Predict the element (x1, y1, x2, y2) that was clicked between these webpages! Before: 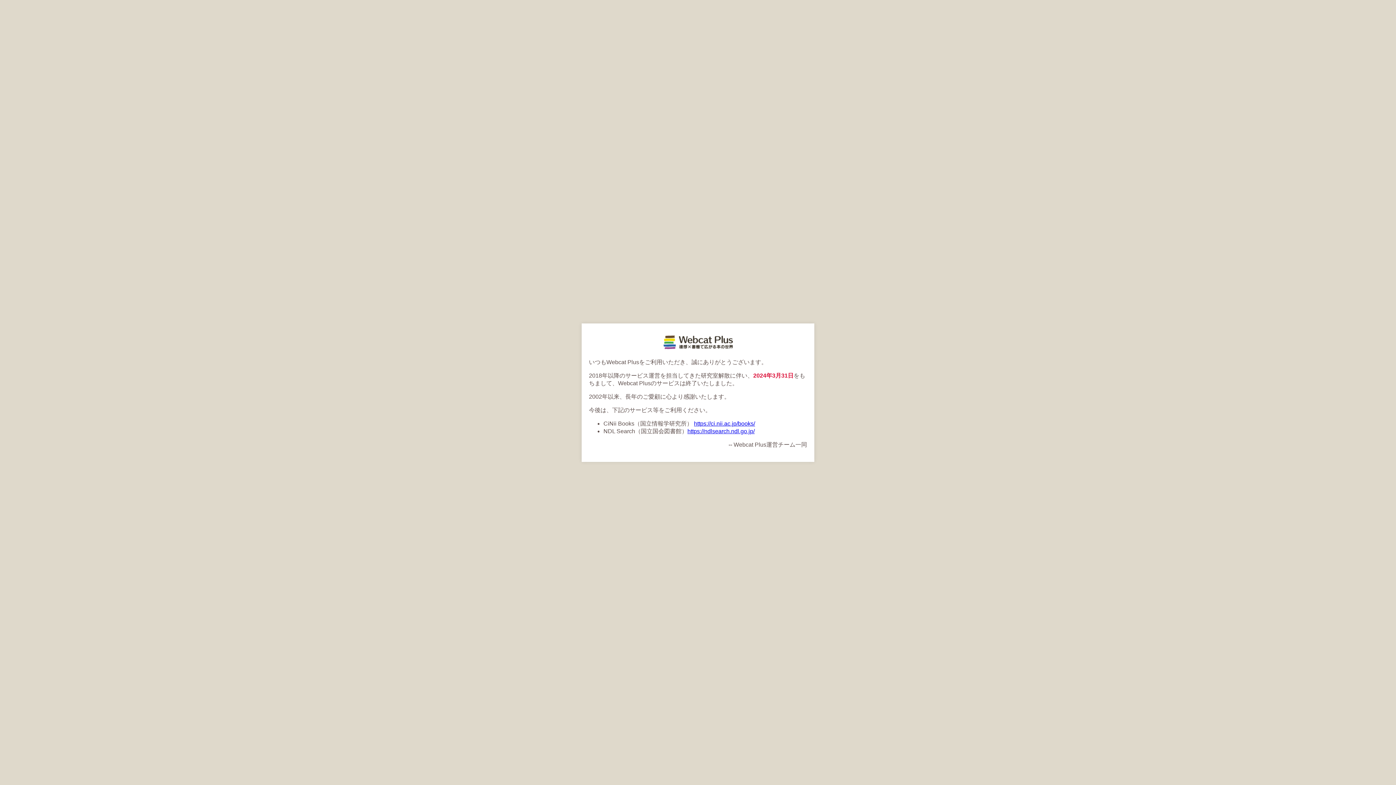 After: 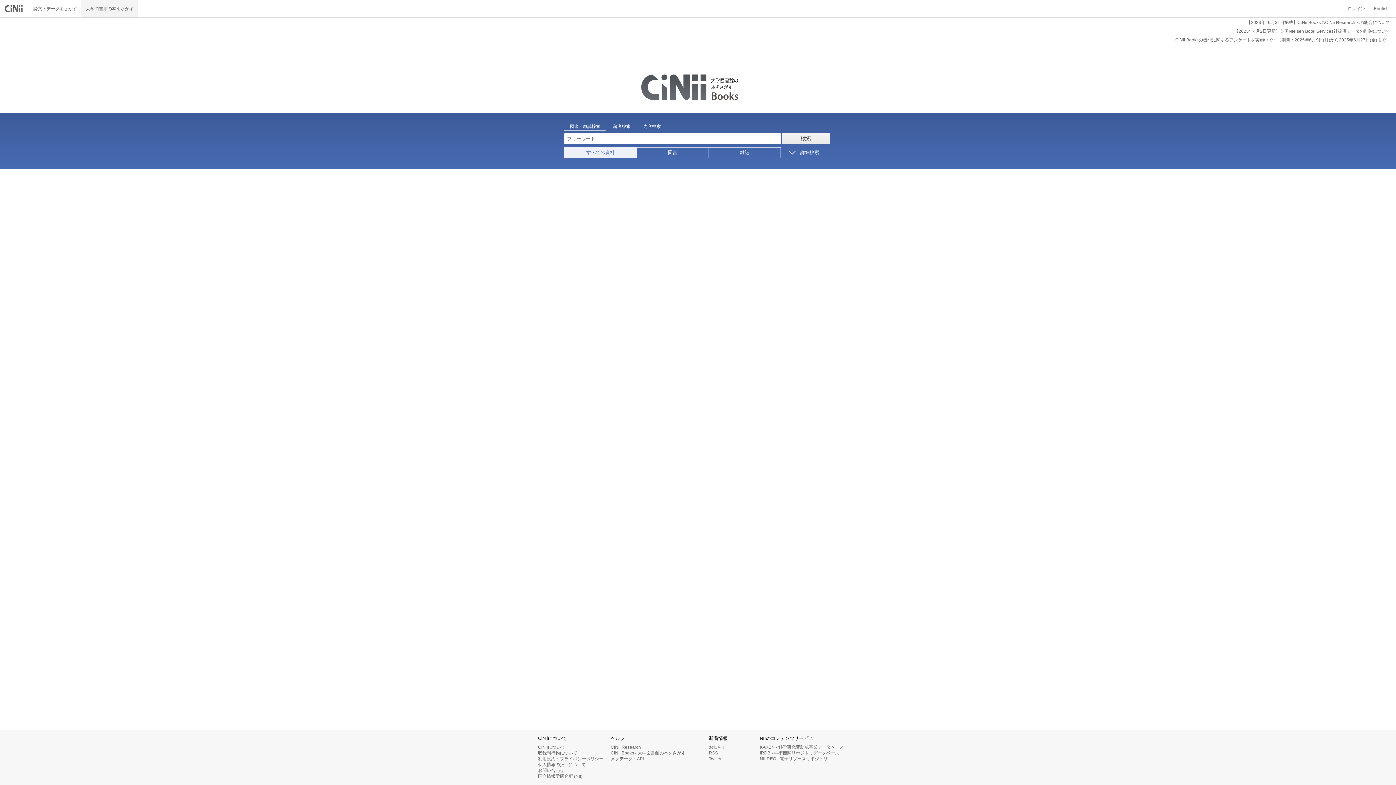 Action: label: https://ci.nii.ac.jp/books/ bbox: (694, 420, 755, 426)